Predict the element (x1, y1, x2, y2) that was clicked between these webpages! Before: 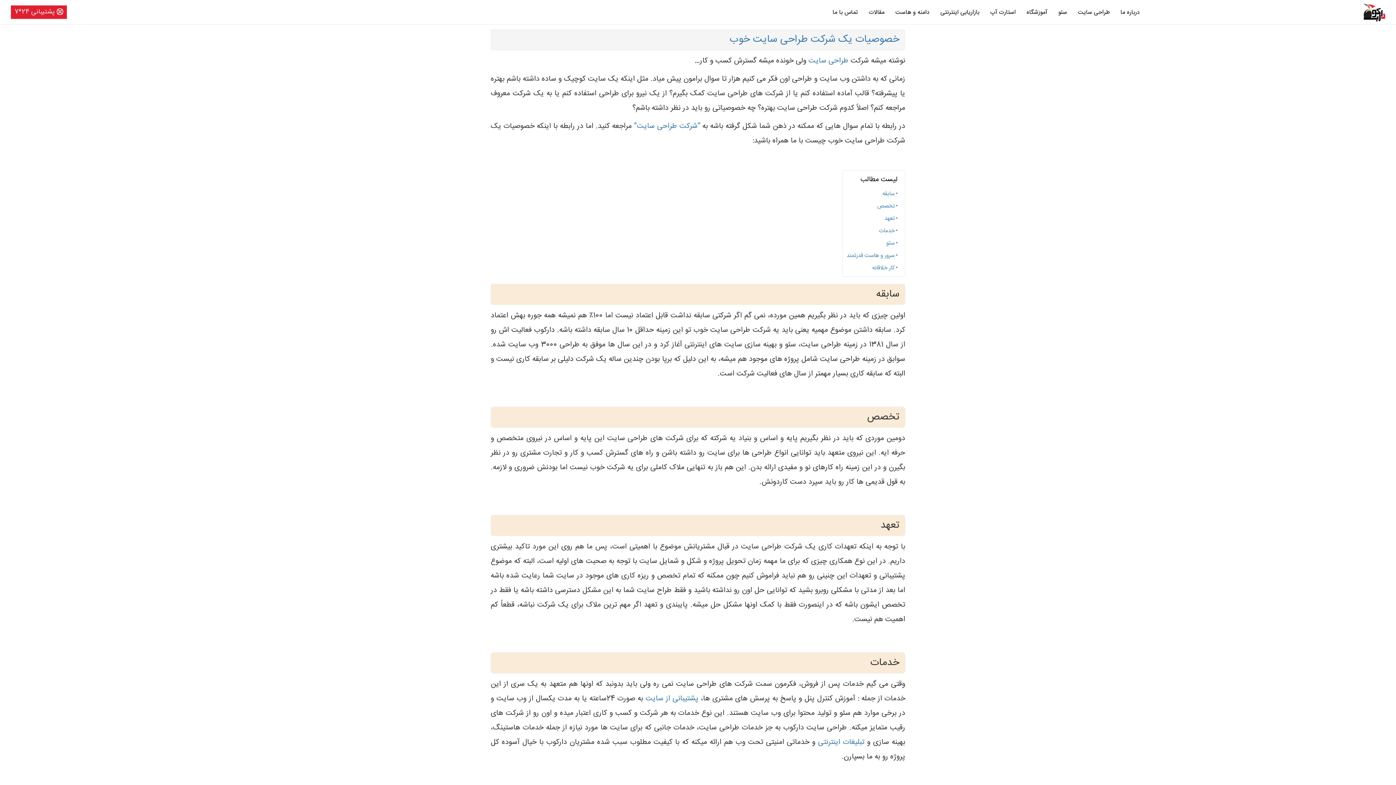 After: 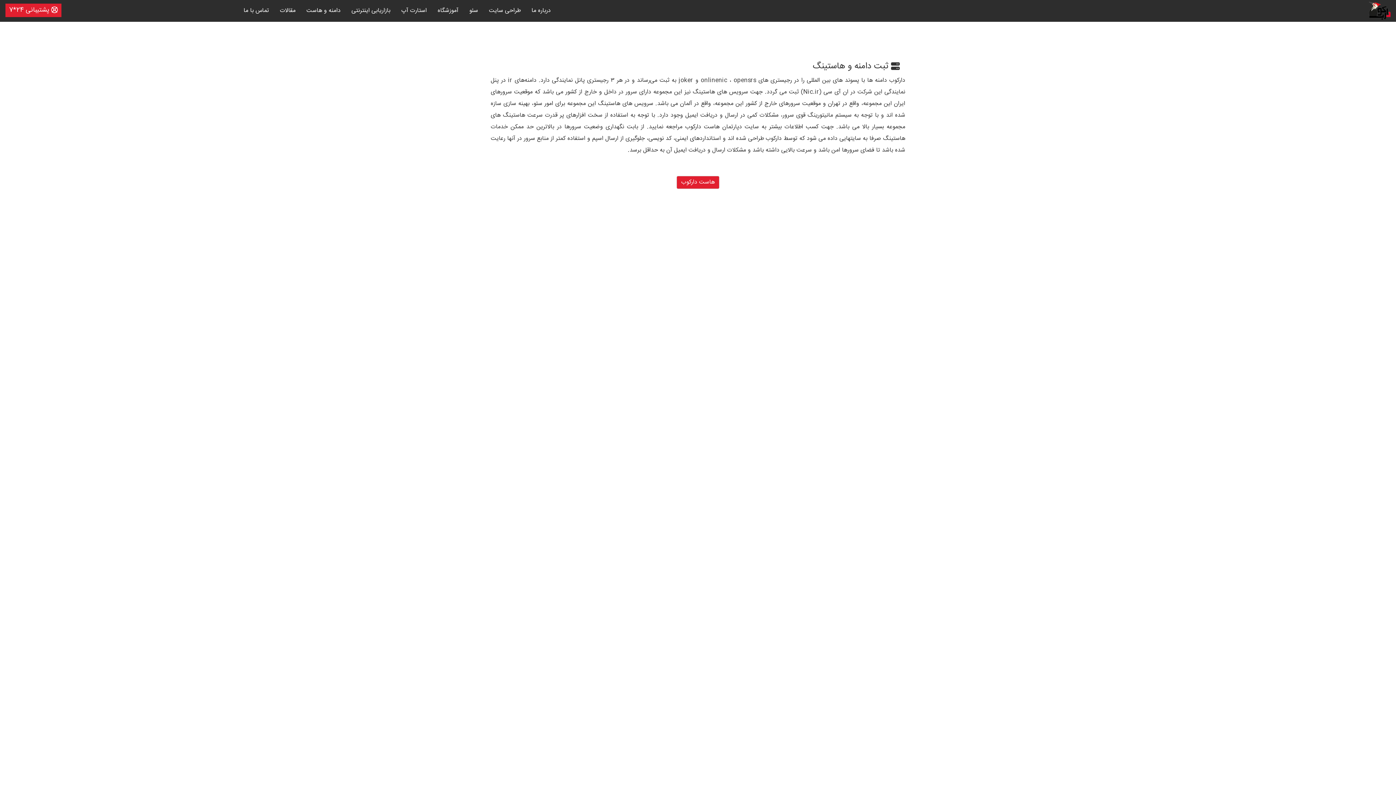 Action: bbox: (890, 3, 935, 21) label: دامنه و هاست